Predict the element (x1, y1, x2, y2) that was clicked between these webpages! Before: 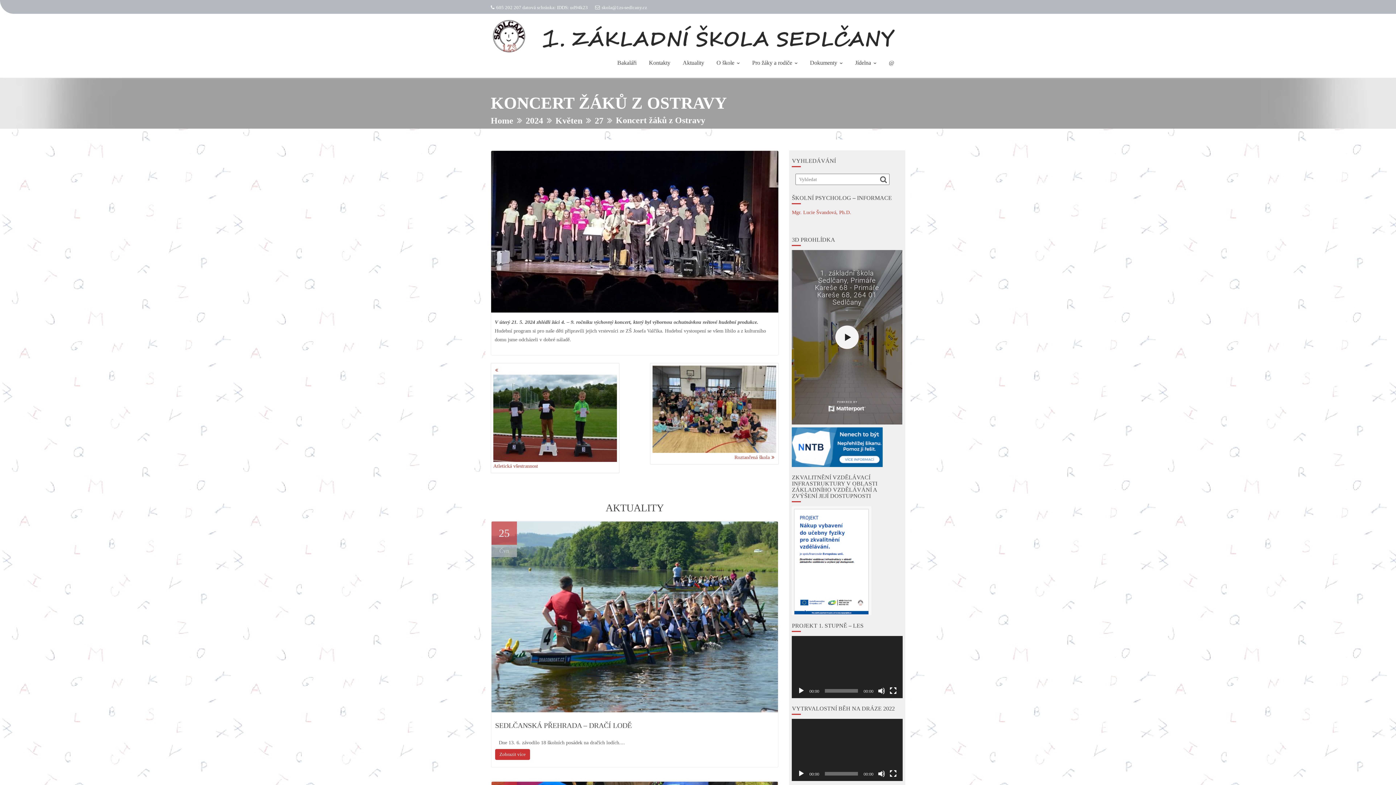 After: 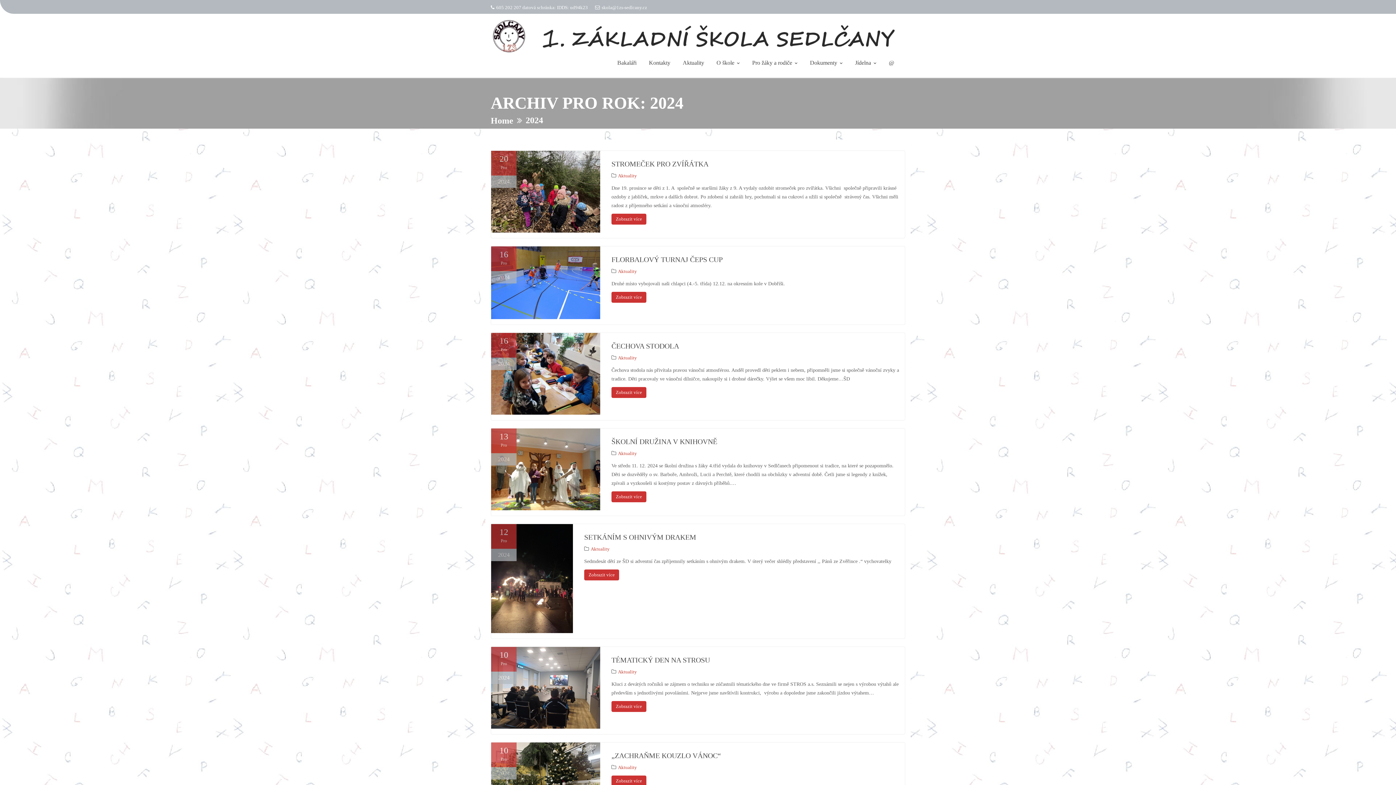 Action: bbox: (525, 116, 543, 125) label: 2024